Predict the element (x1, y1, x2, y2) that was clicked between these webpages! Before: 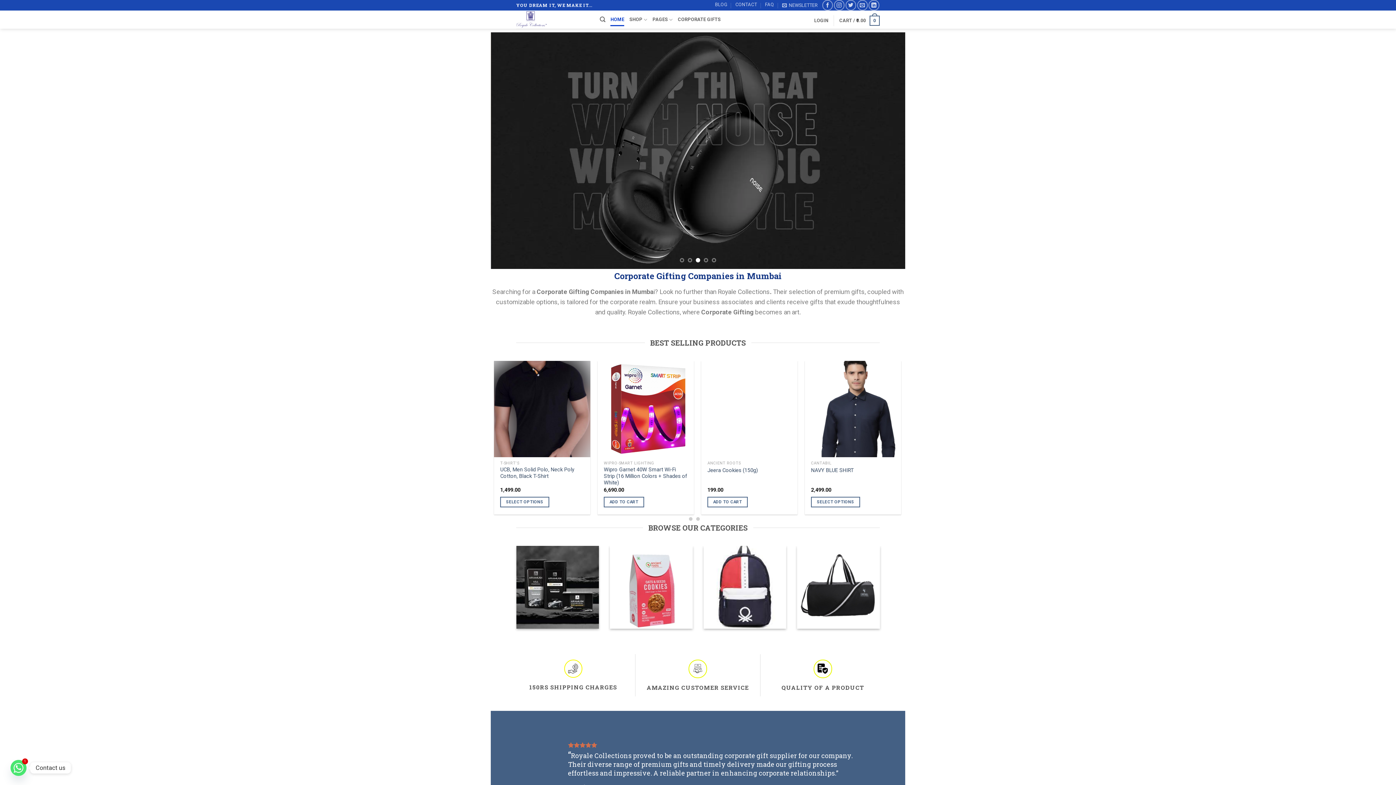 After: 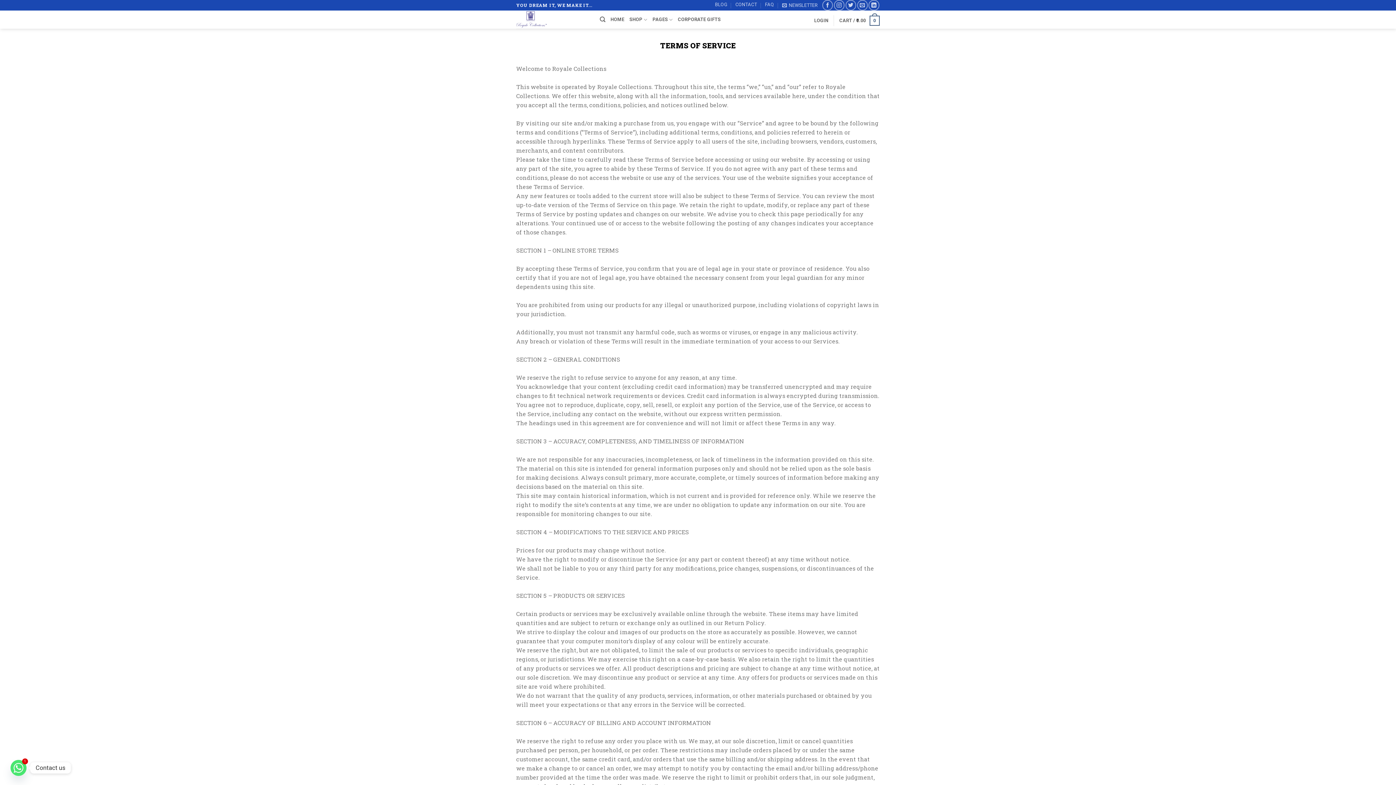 Action: bbox: (641, 659, 754, 691) label: AMAZING CUSTOMER SERVICE